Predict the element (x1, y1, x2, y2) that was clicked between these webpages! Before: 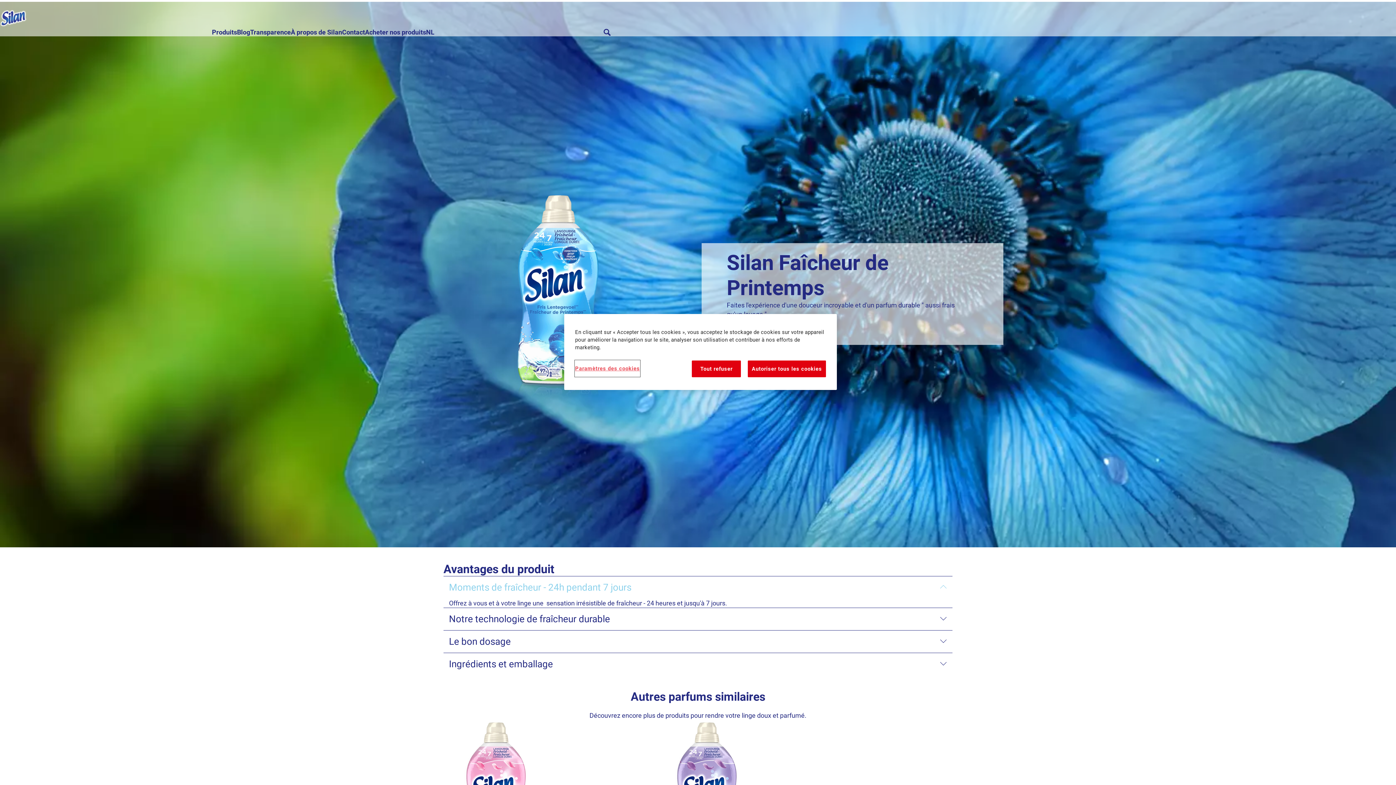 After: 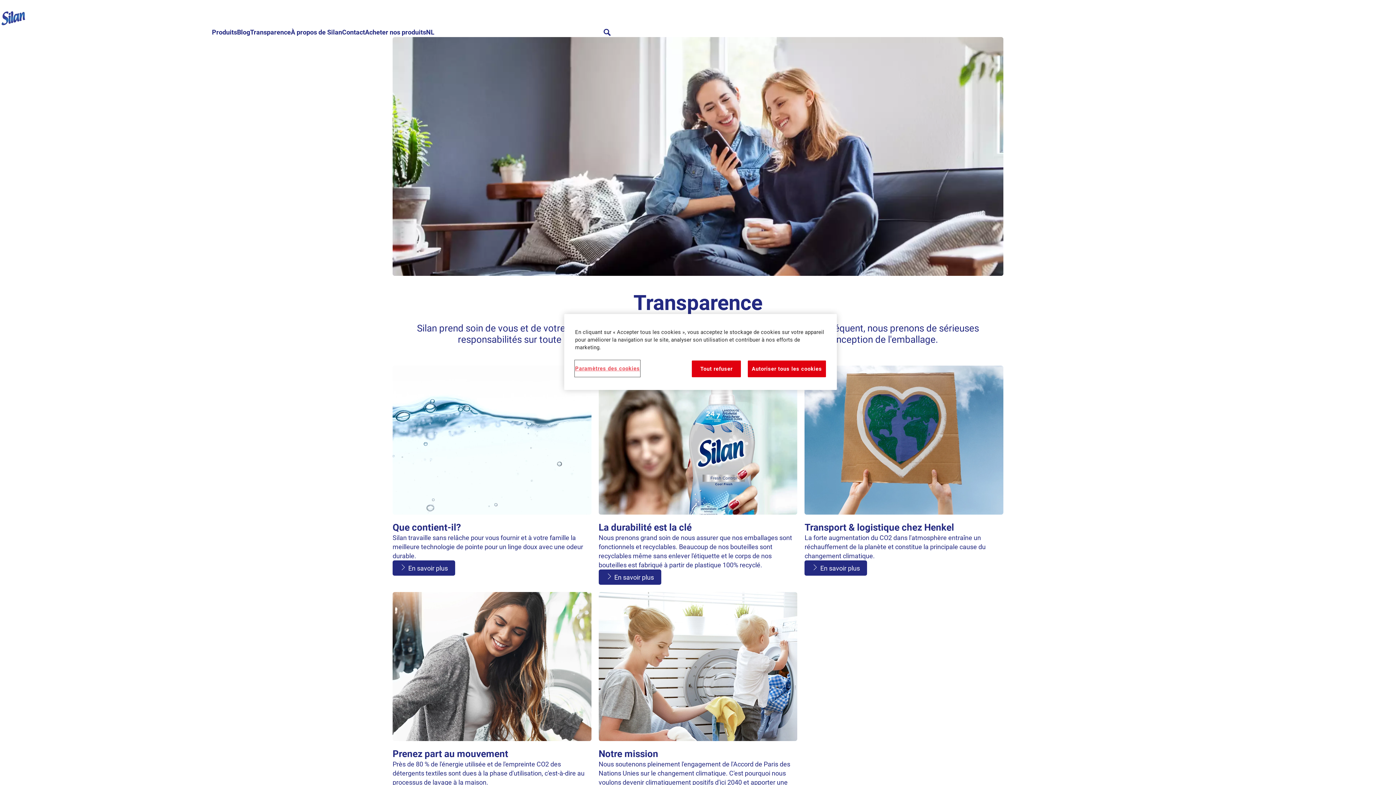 Action: label: Transparence  bbox: (250, 28, 290, 36)